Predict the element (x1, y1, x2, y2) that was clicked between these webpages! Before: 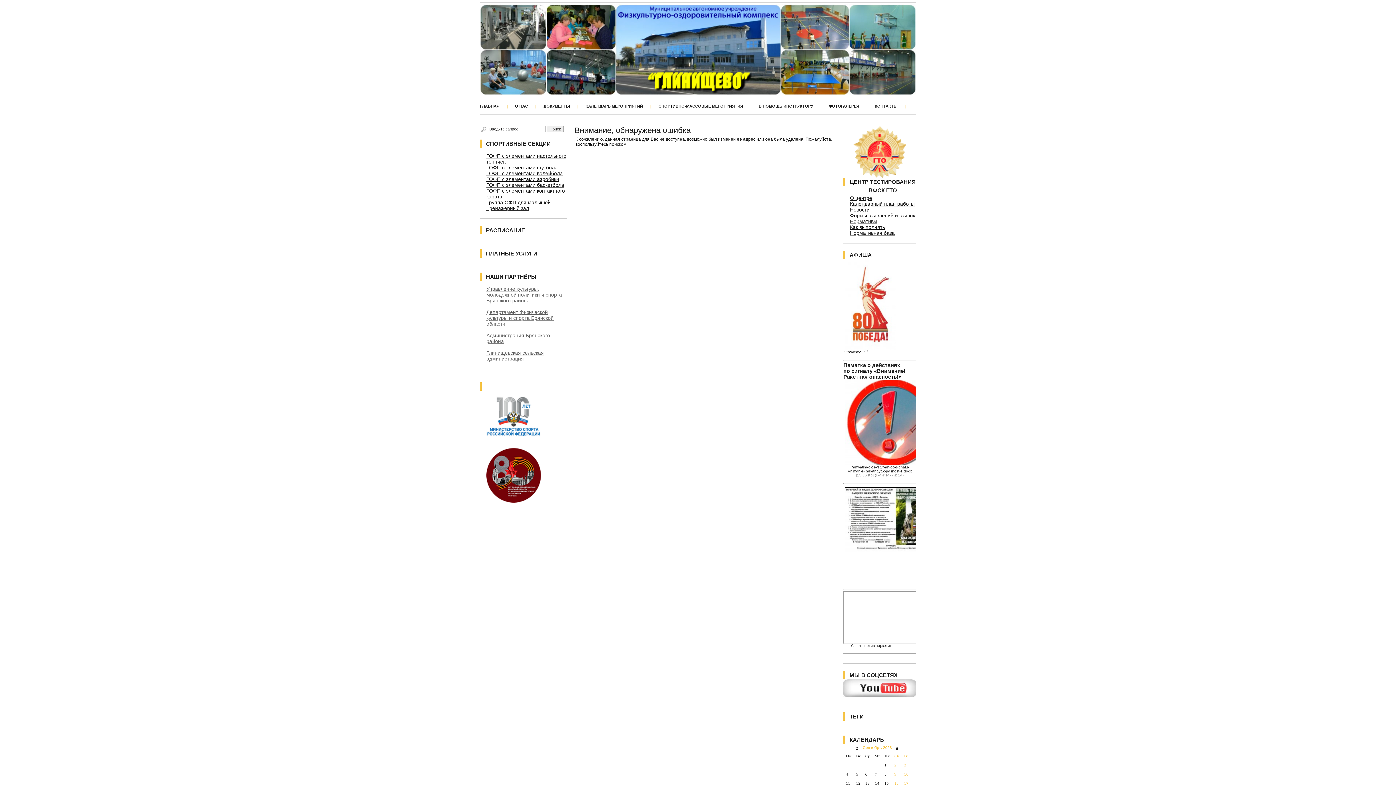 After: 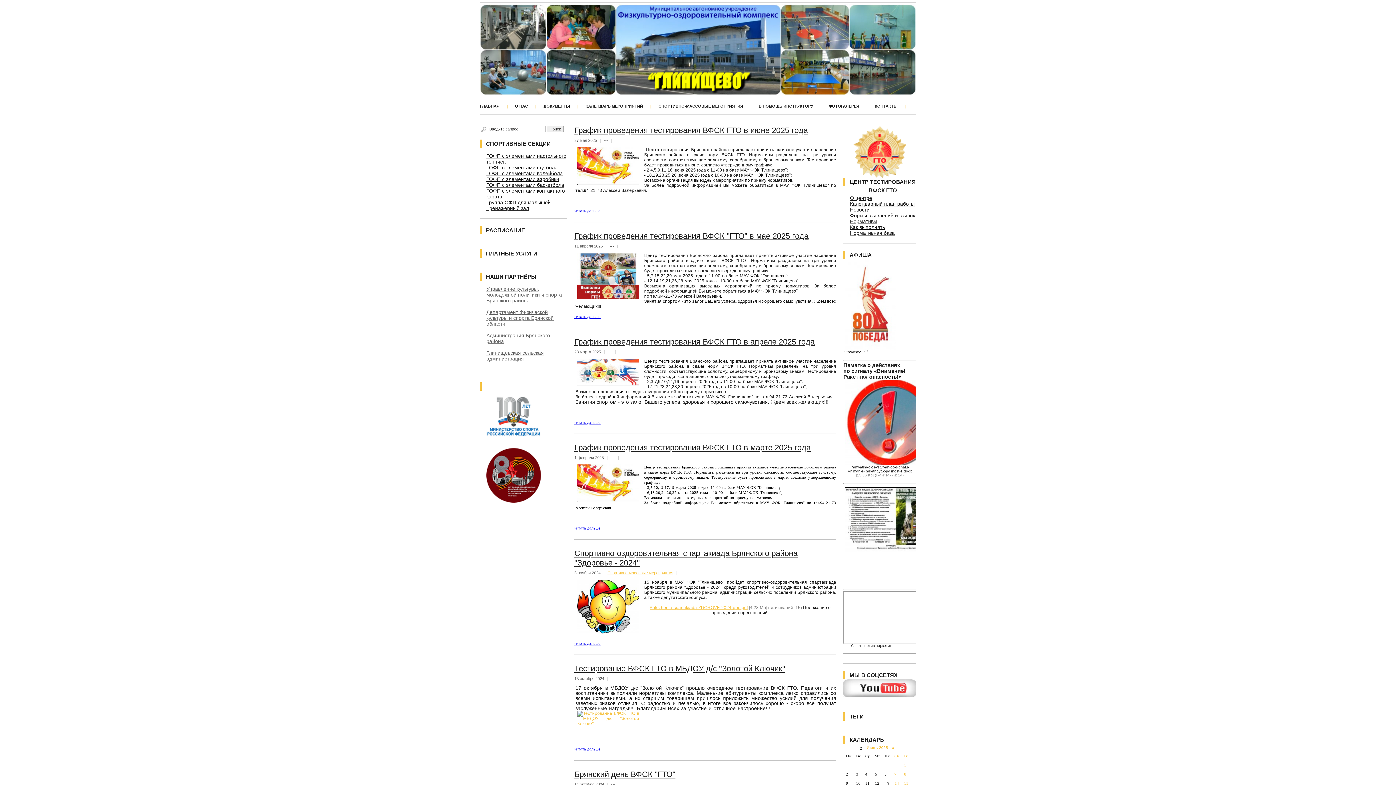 Action: bbox: (480, 4, 916, 95)